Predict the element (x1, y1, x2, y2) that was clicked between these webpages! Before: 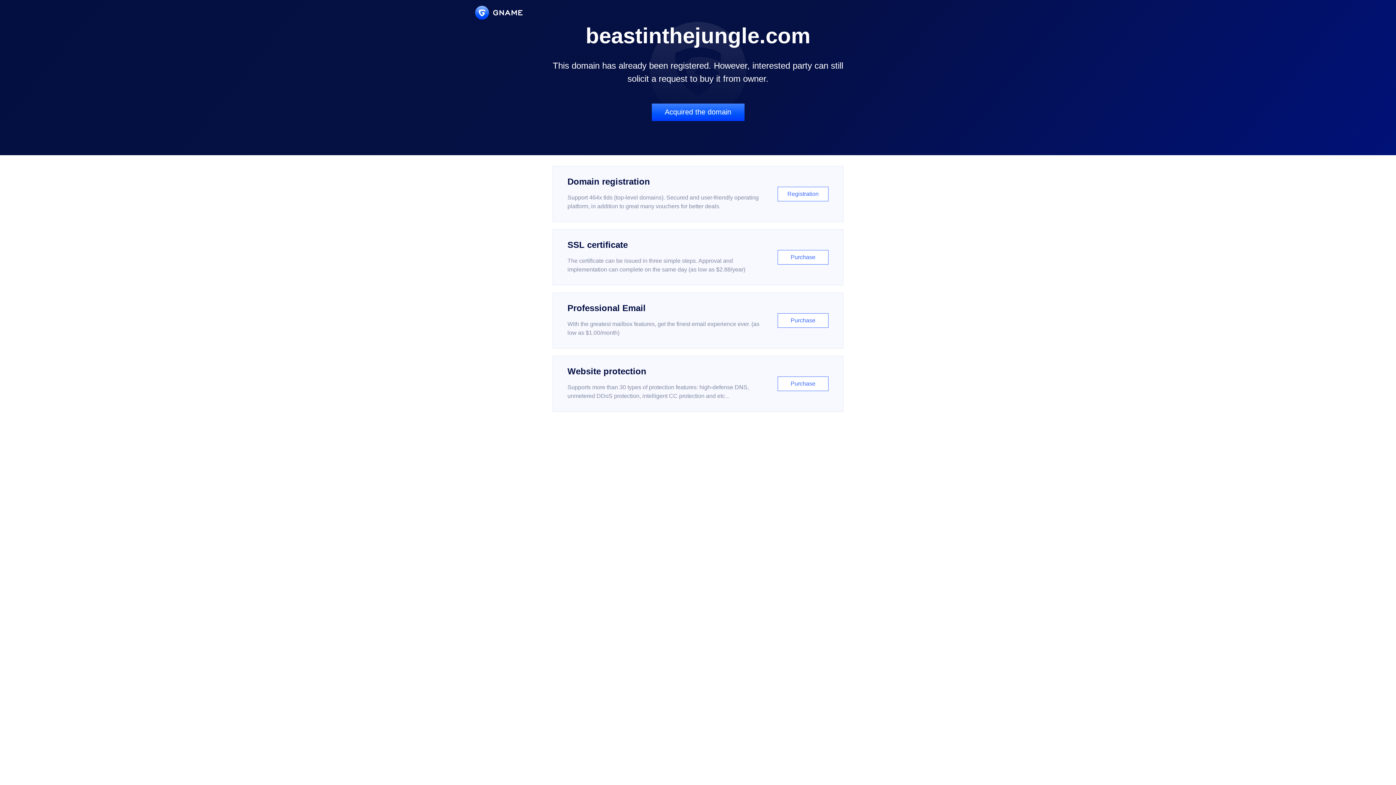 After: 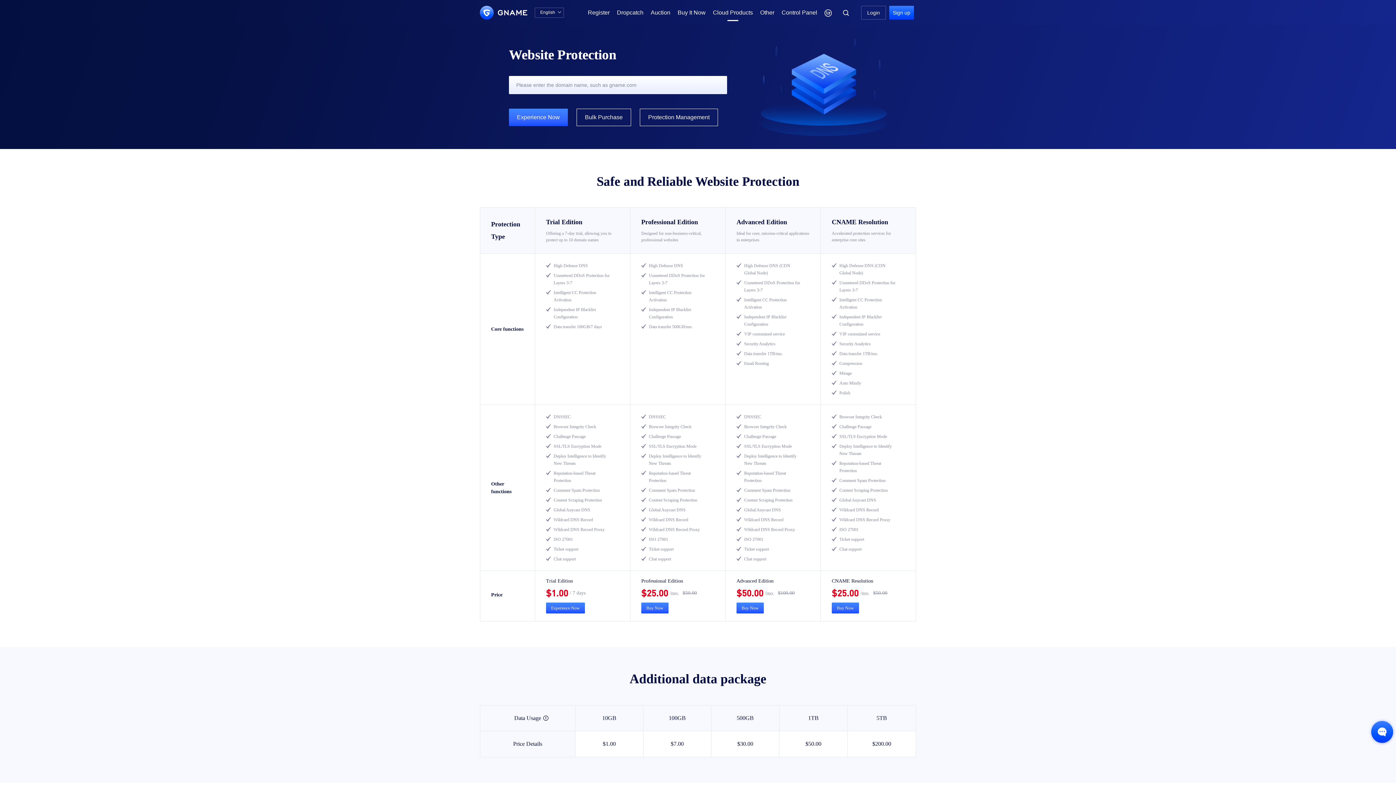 Action: bbox: (552, 356, 843, 412) label: Website protection

Supports more than 30 types of protection features: high-defense DNS, unmetered DDoS protection, intelligent CC protection and etc...

Purchase